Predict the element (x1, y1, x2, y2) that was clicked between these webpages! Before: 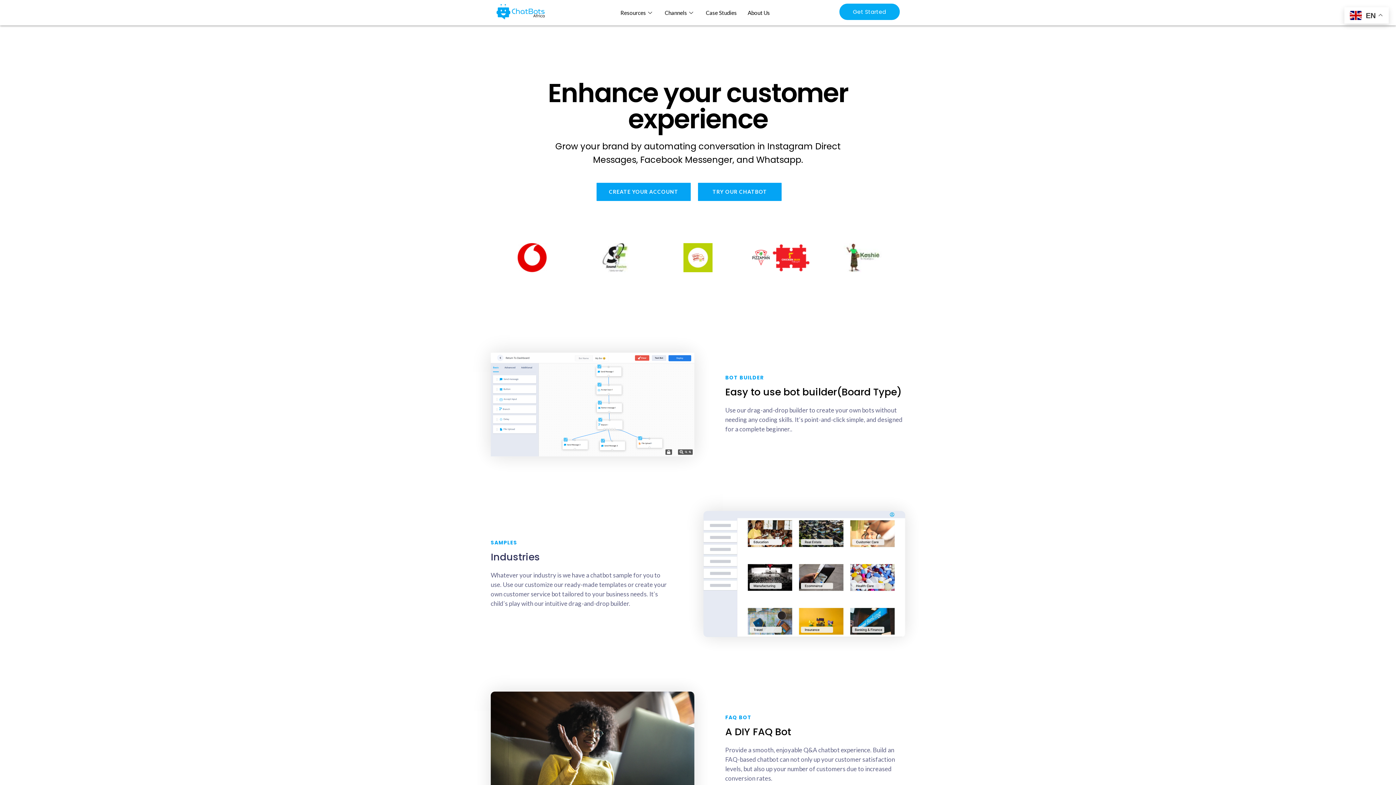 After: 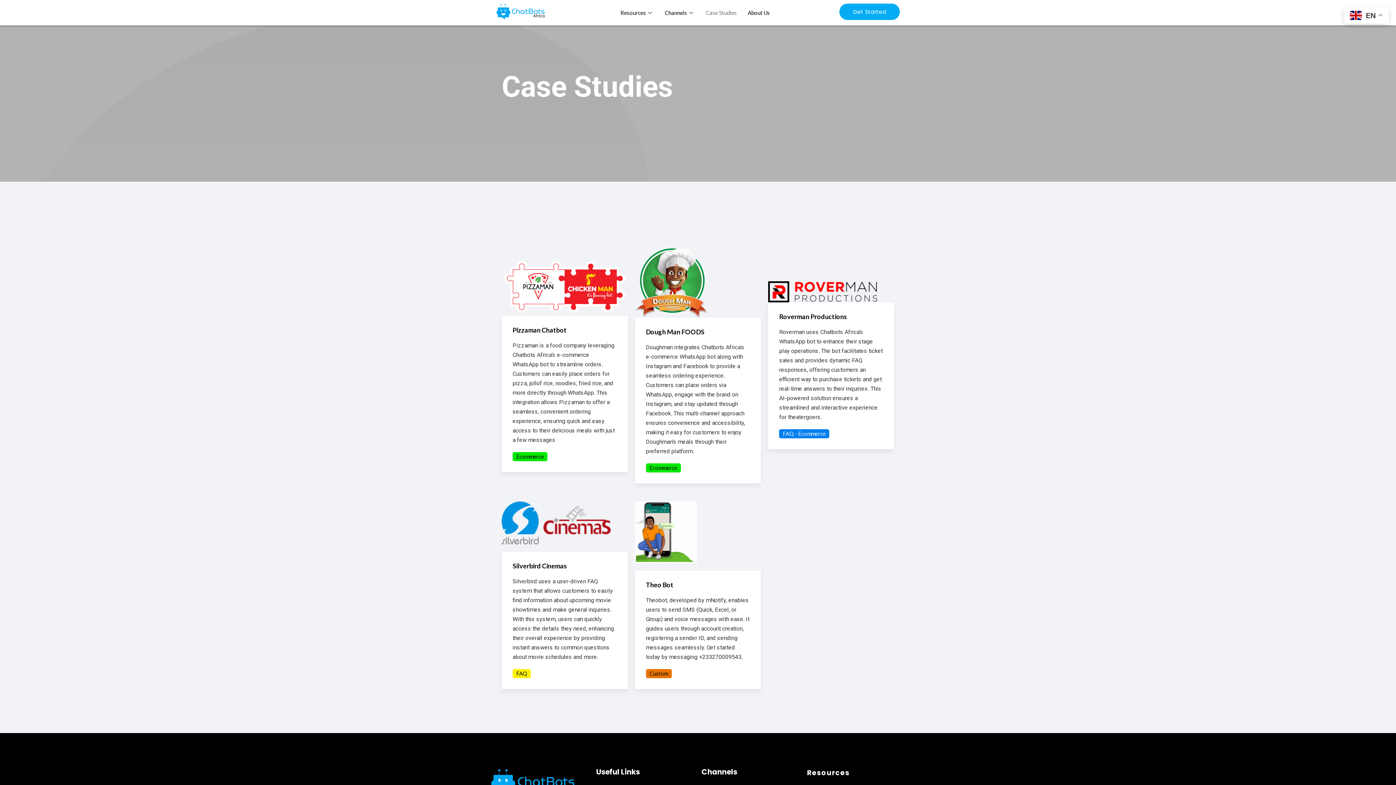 Action: label: Case Studies bbox: (700, 3, 742, 21)